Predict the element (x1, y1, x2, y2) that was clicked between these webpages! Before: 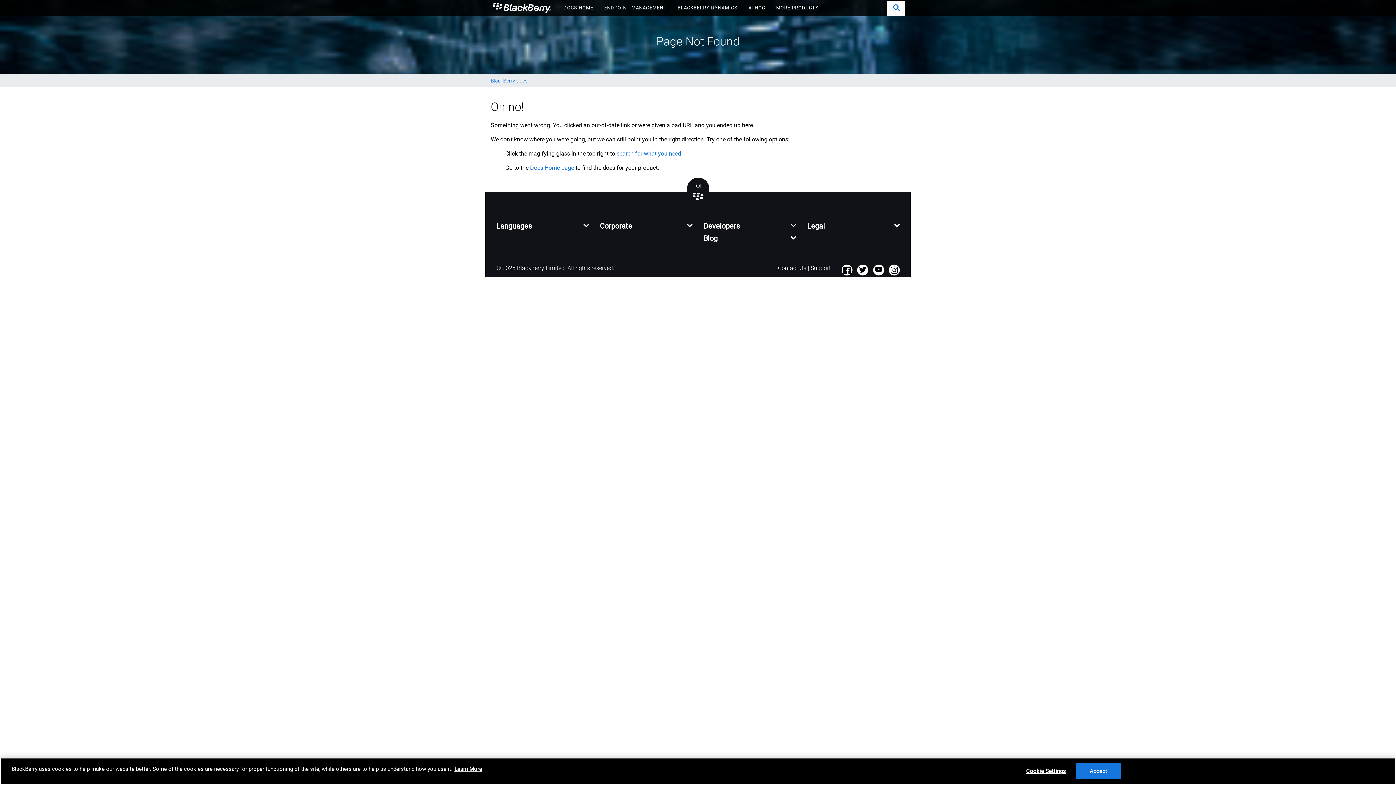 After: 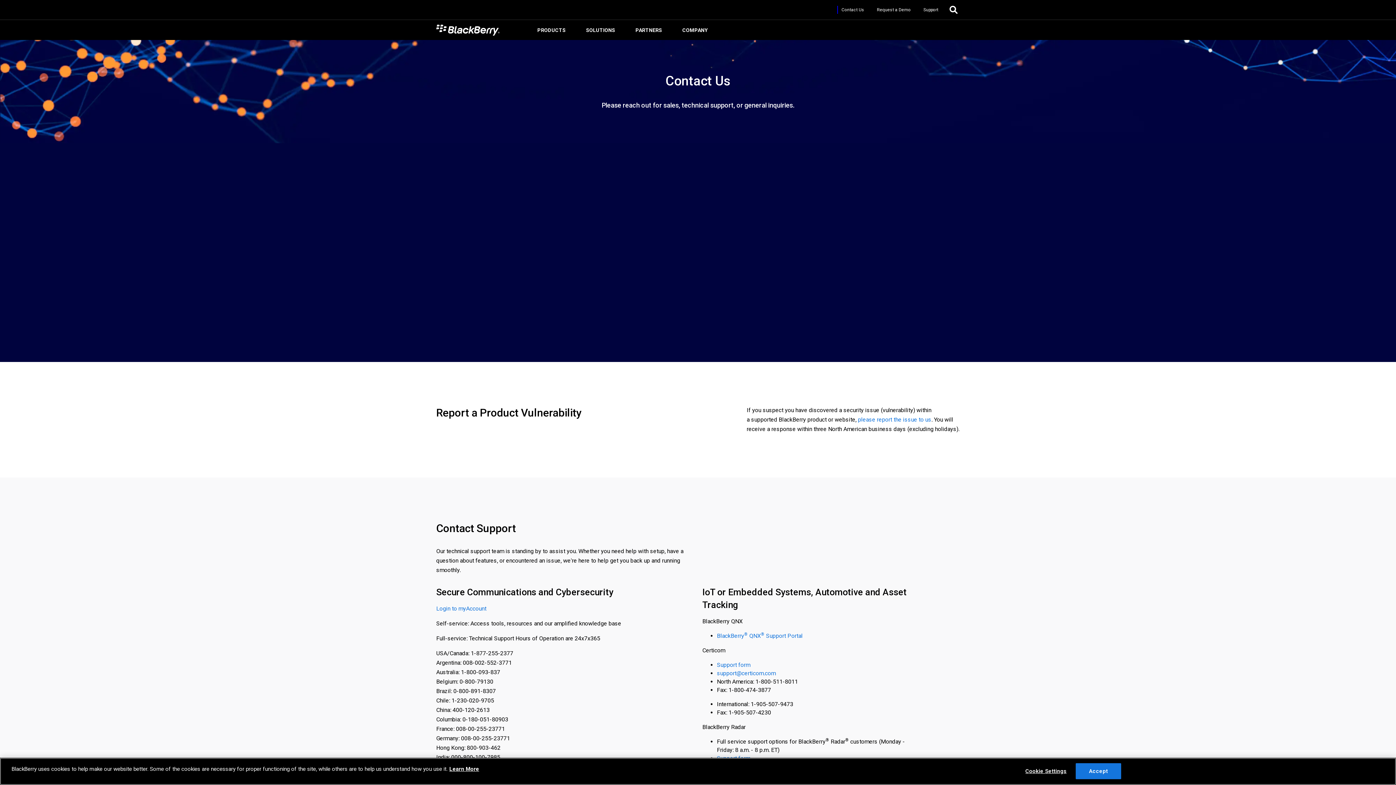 Action: bbox: (778, 264, 806, 271) label: Contact Us